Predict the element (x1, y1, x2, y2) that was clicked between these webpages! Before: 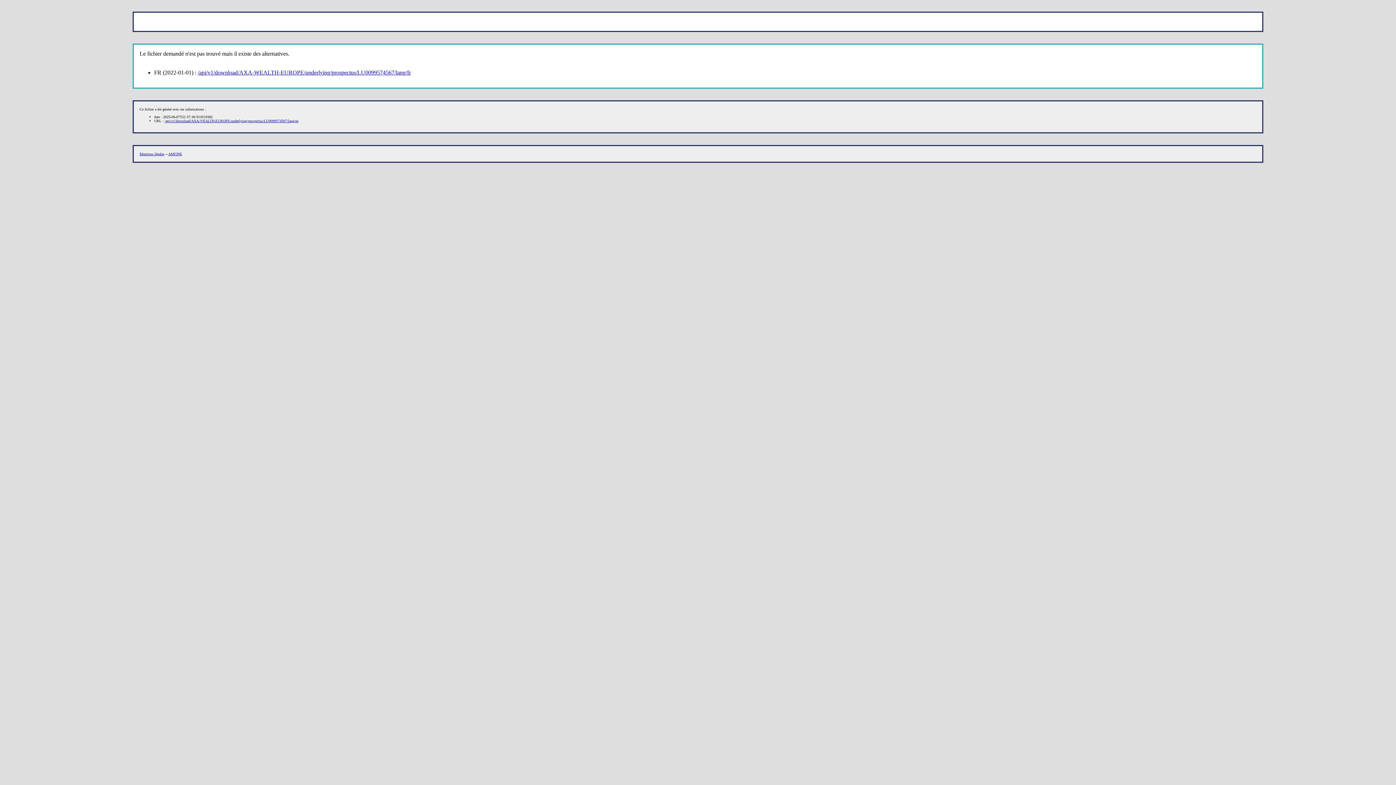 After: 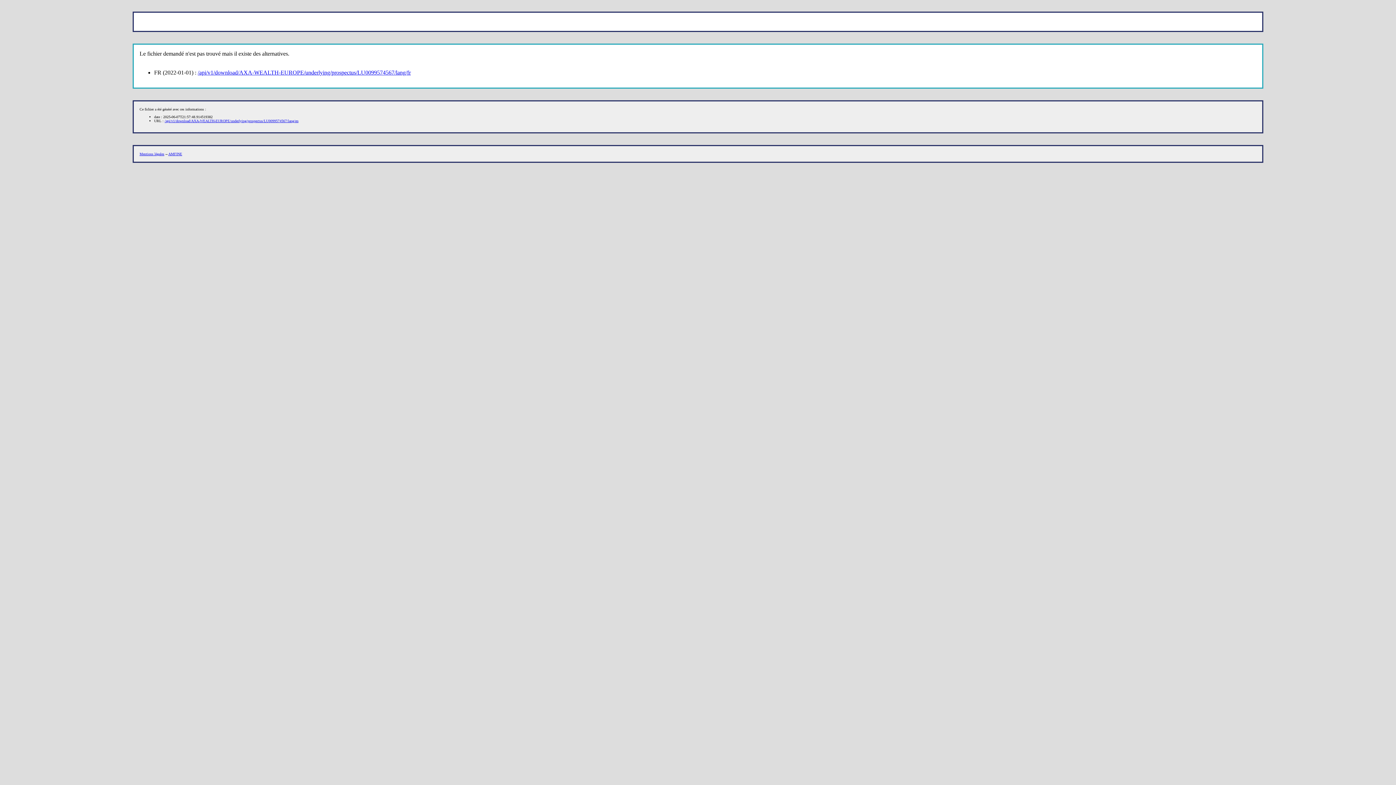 Action: label: /api/v1/download/AXA-WEALTH-EUROPE/underlying/prospectus/LU0099574567/lang/fr bbox: (197, 69, 410, 75)